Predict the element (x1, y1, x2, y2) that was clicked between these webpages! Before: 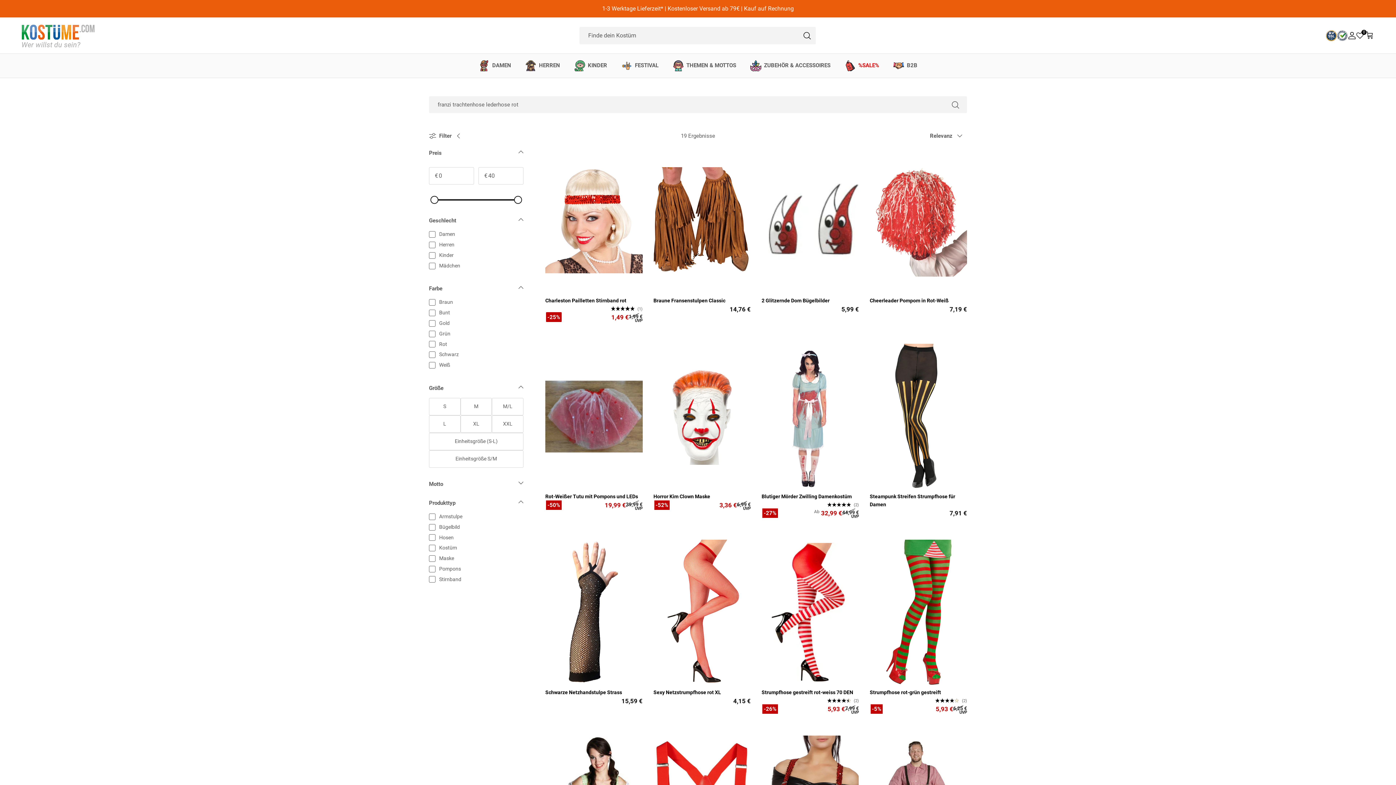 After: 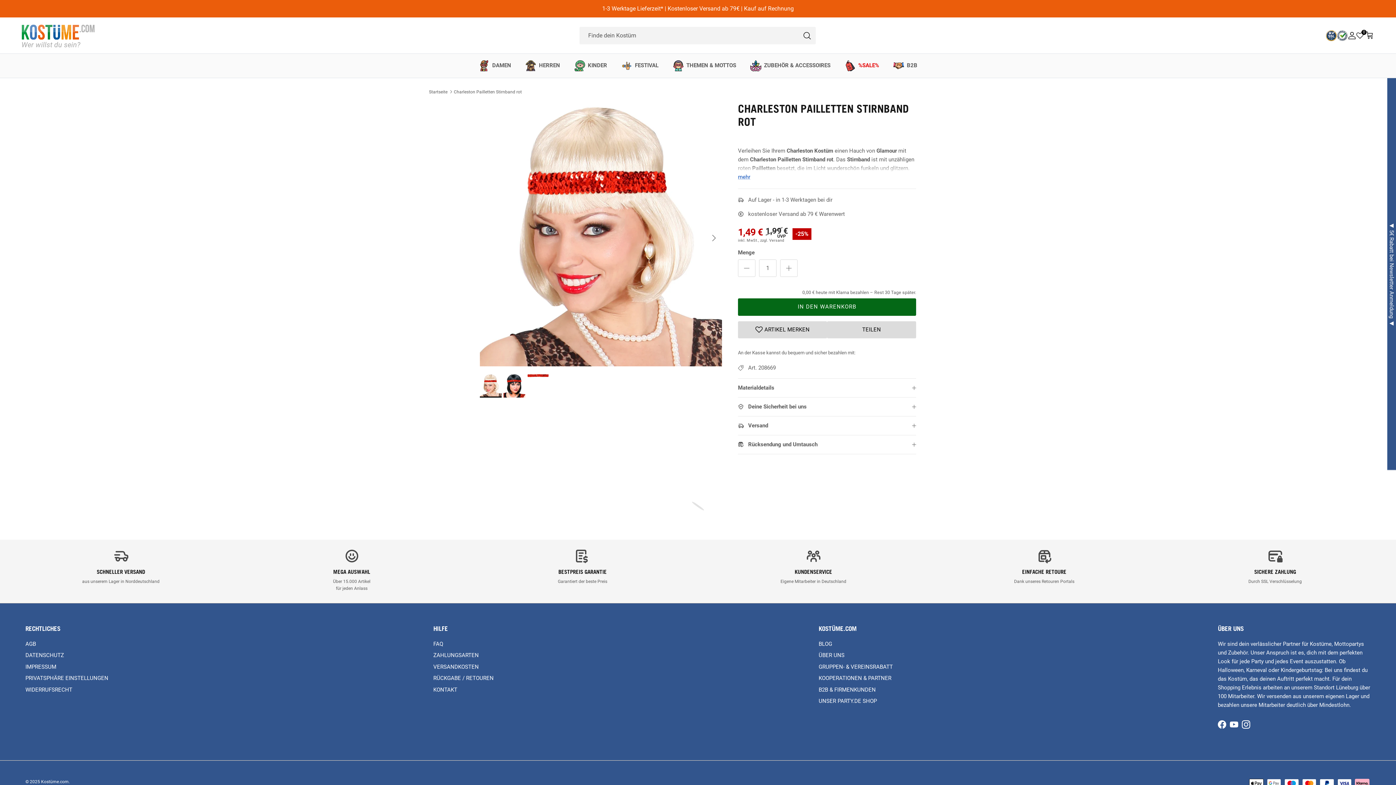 Action: label: Charleston Pailletten Stirnband rot
  (1)
1,49 €
1,99 €
-25% bbox: (545, 296, 642, 322)